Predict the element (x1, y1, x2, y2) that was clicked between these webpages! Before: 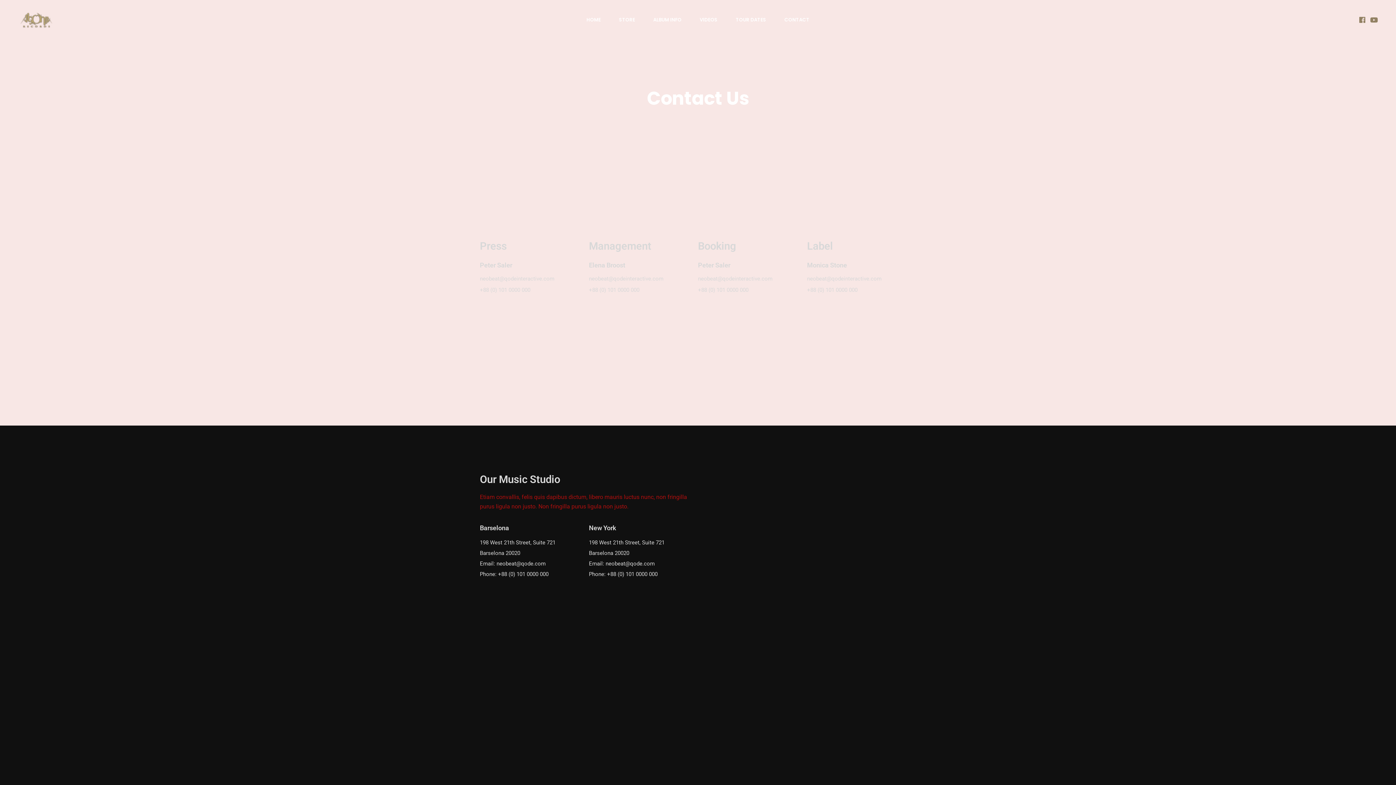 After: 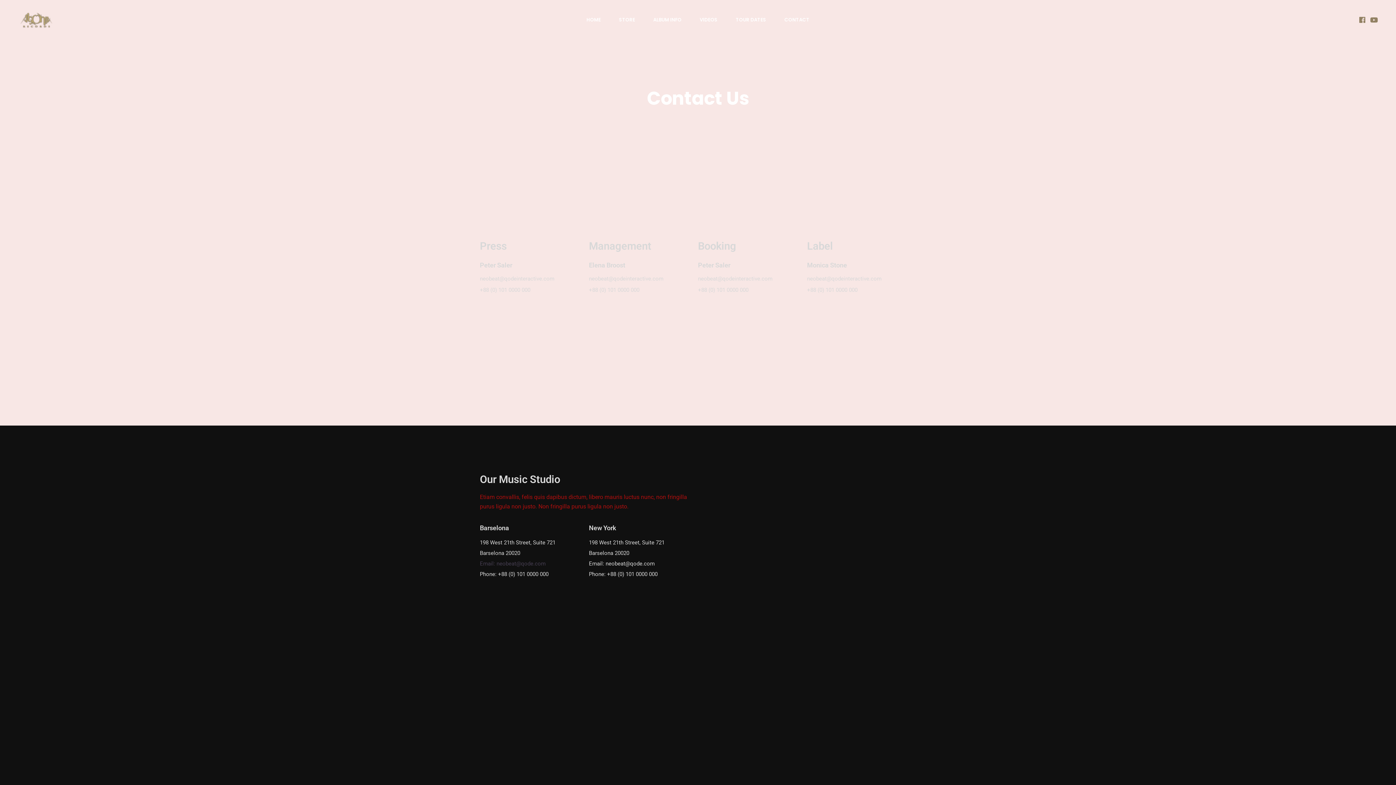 Action: bbox: (480, 560, 545, 567) label: Email: neobeat@qode.com